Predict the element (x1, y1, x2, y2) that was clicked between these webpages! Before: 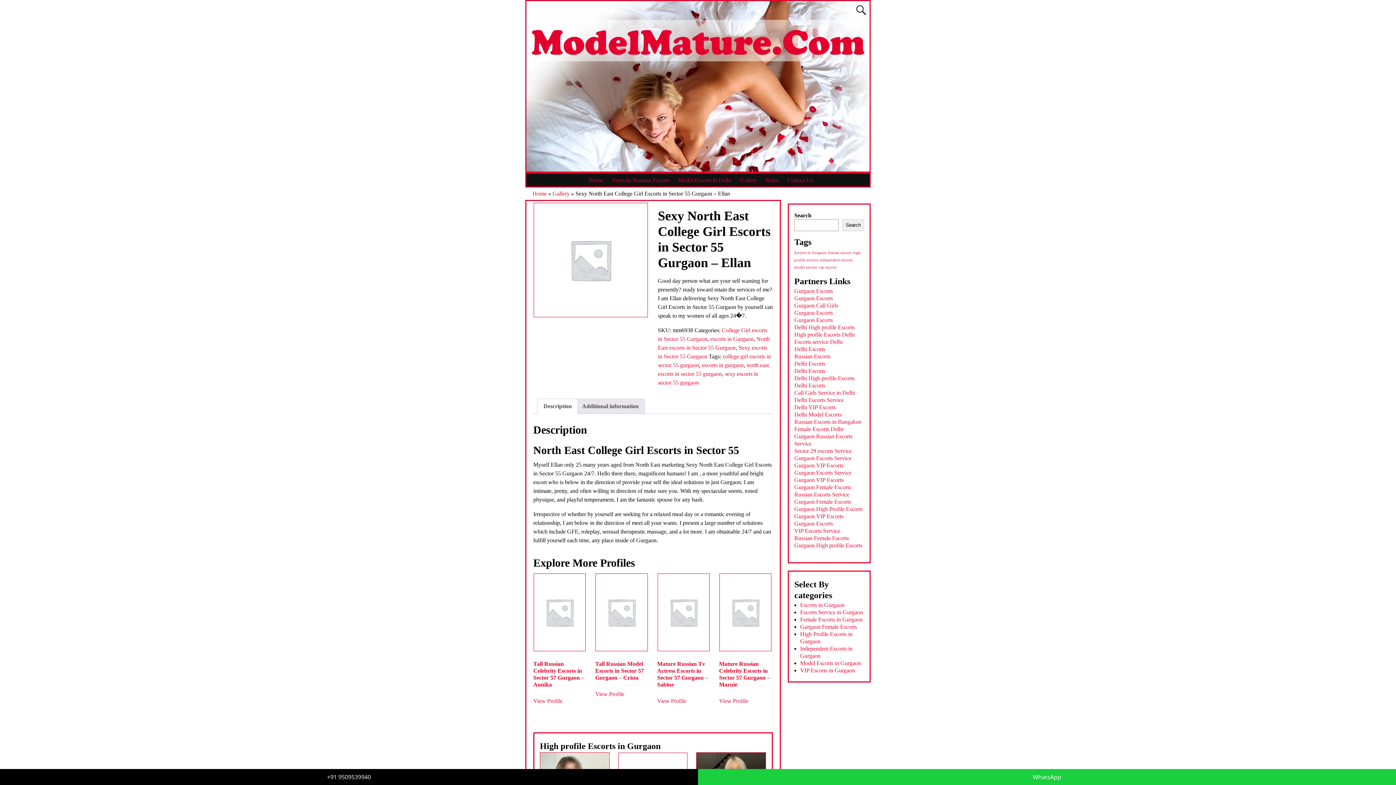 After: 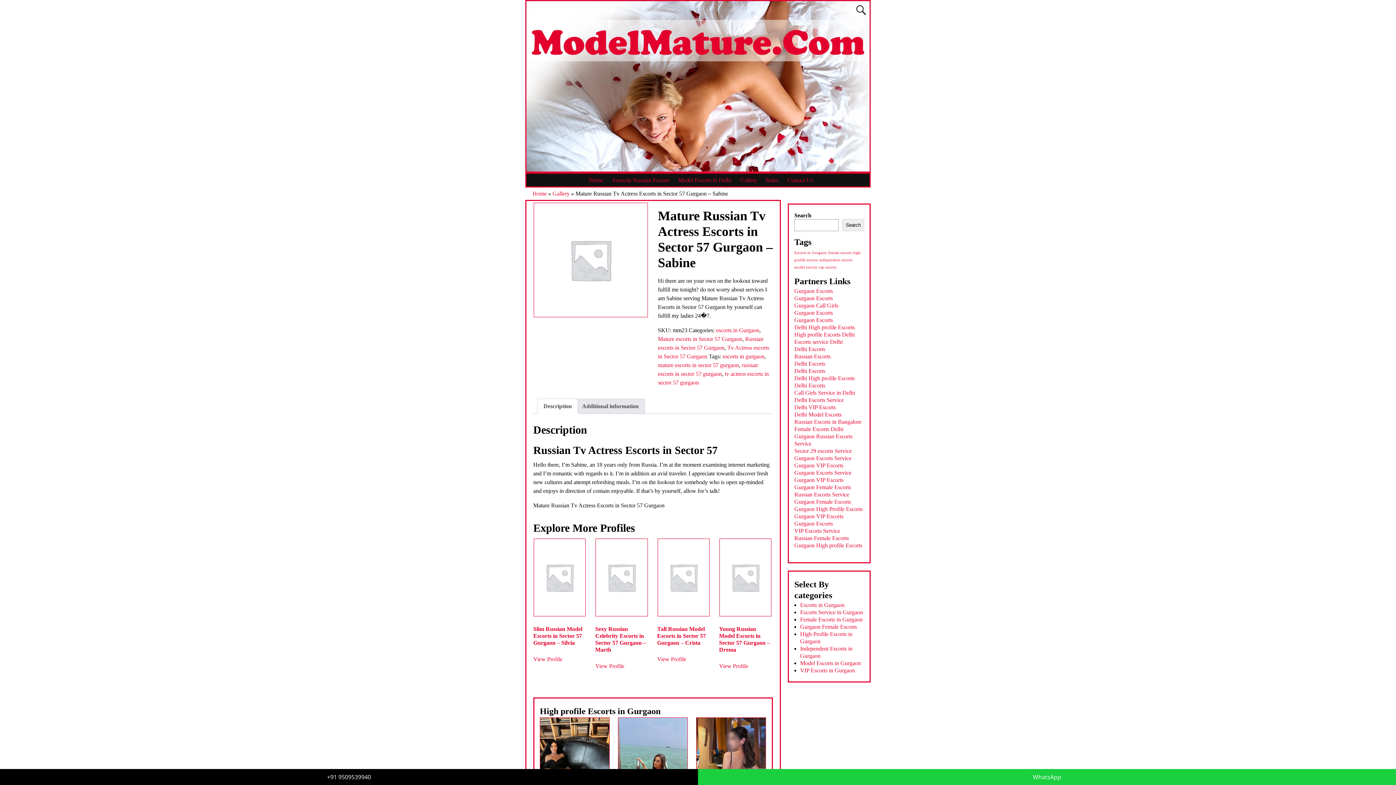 Action: bbox: (657, 697, 686, 705) label: Read more about “Mature Russian Tv Actress Escorts in Sector 57 Gurgaon - Sabine”